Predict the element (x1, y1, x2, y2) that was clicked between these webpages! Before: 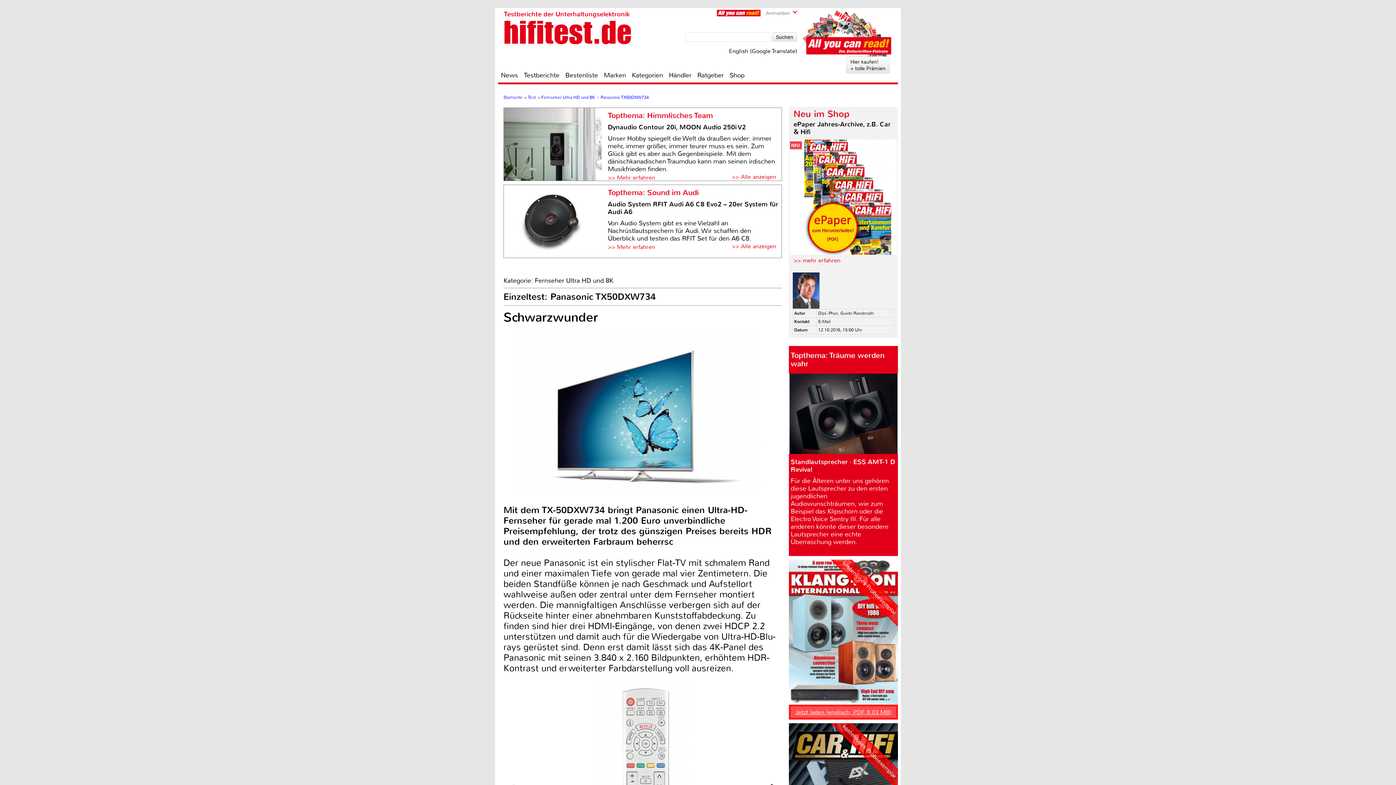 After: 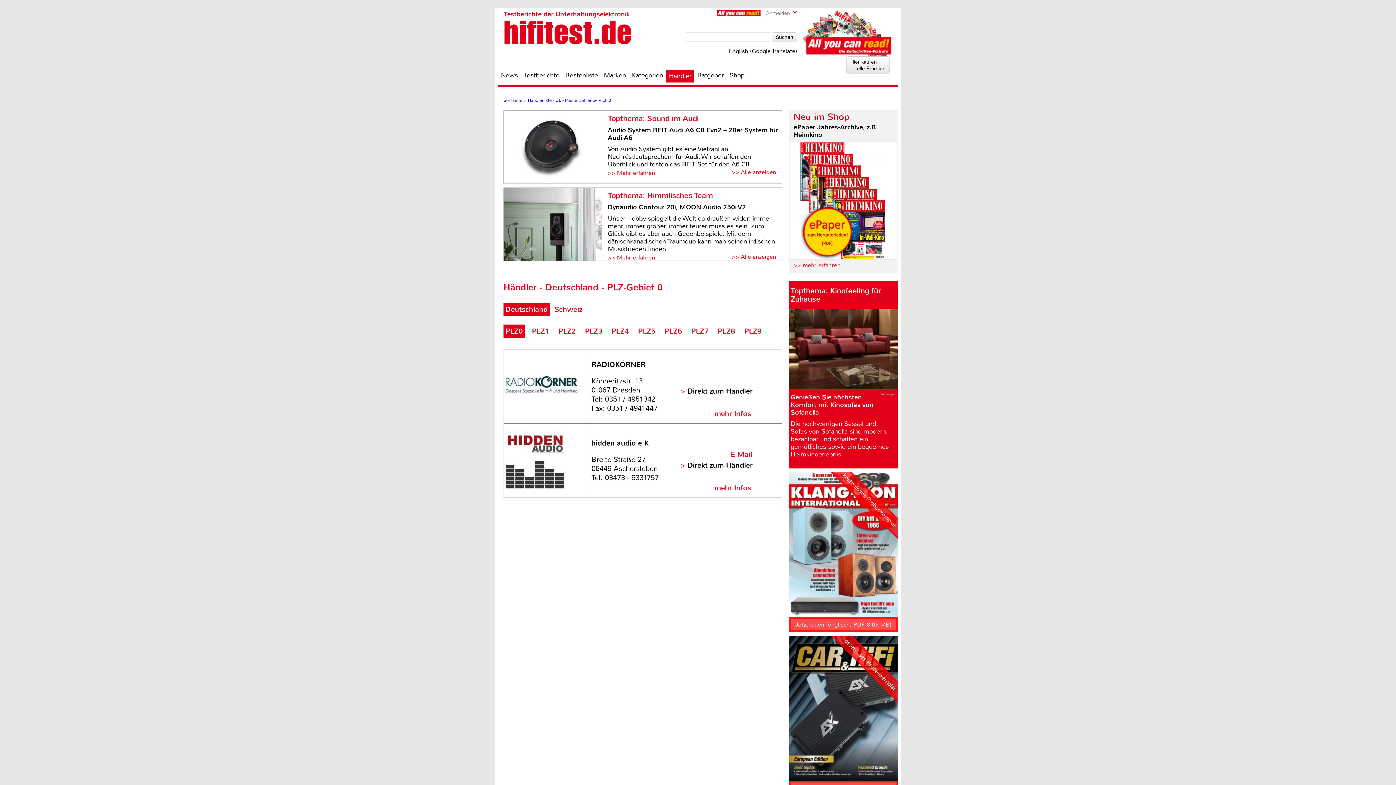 Action: bbox: (666, 70, 694, 79) label: Händler